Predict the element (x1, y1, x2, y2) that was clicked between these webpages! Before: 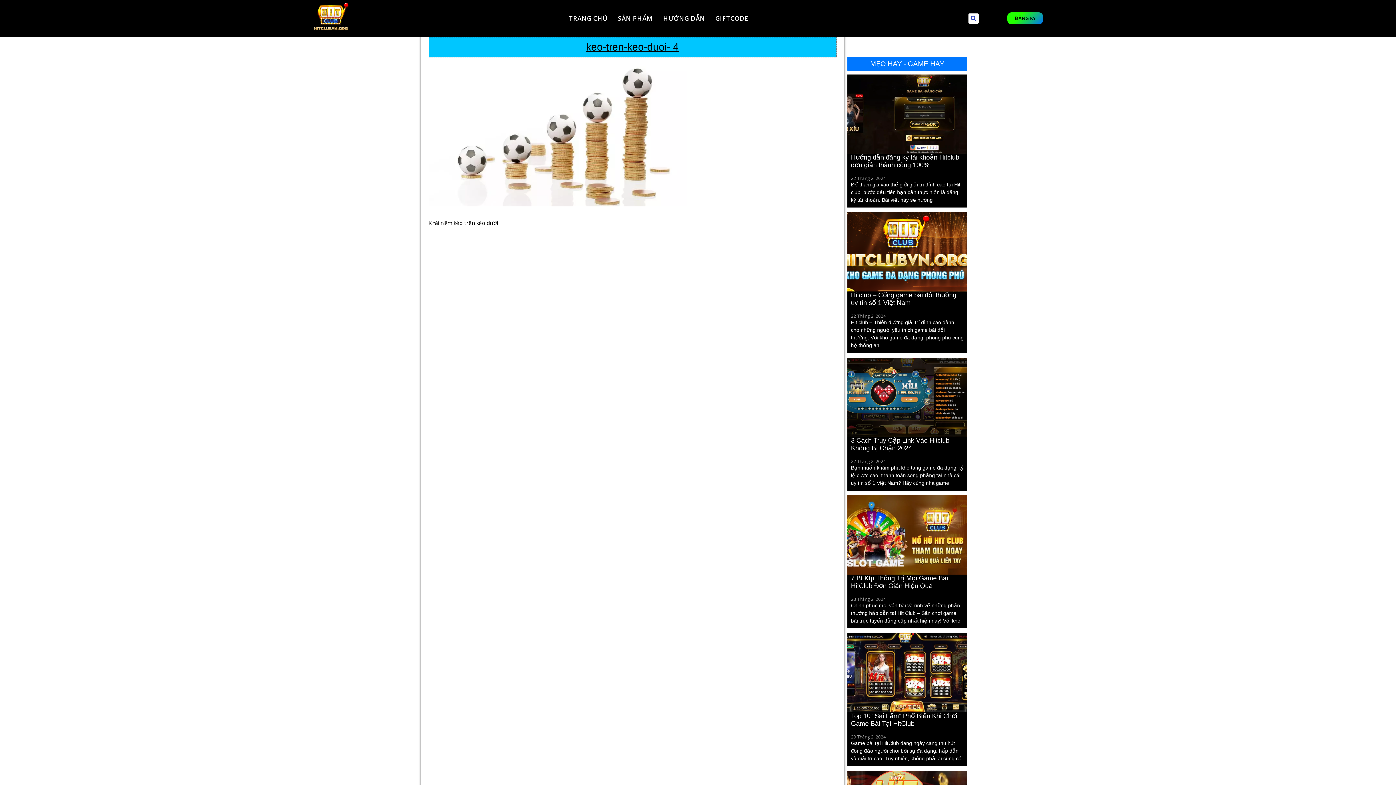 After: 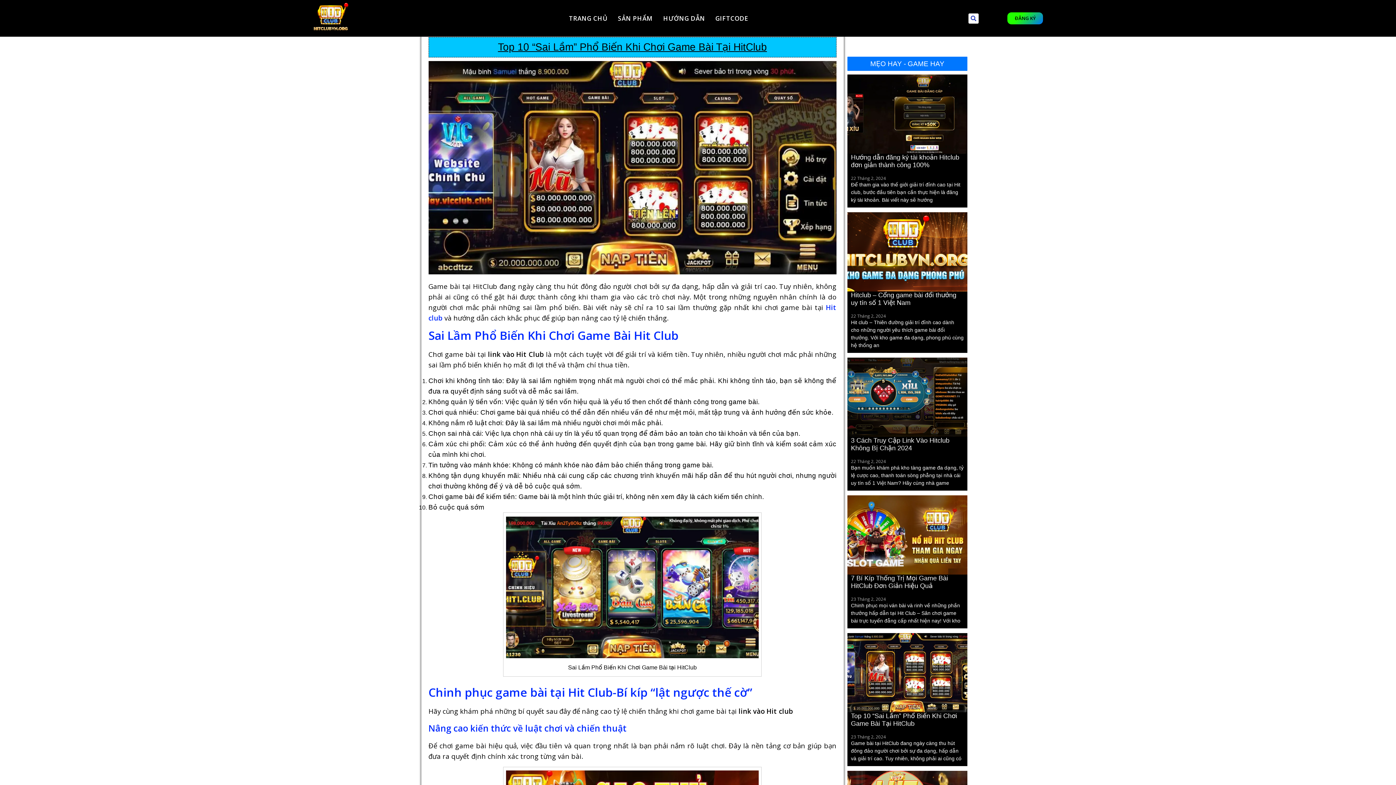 Action: label: Top 10 “Sai Lầm” Phổ Biến Khi Chơi Game Bài Tại HitClub bbox: (851, 712, 957, 727)